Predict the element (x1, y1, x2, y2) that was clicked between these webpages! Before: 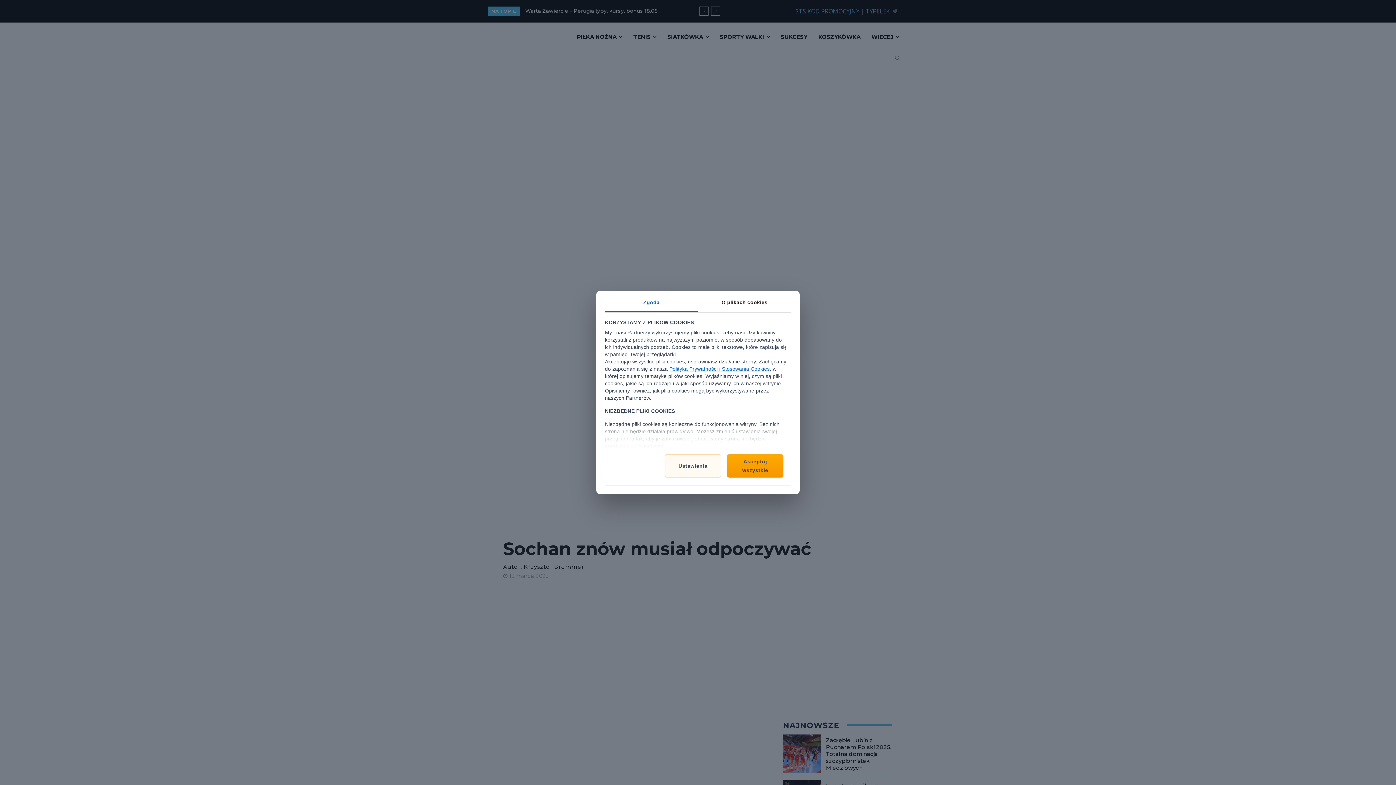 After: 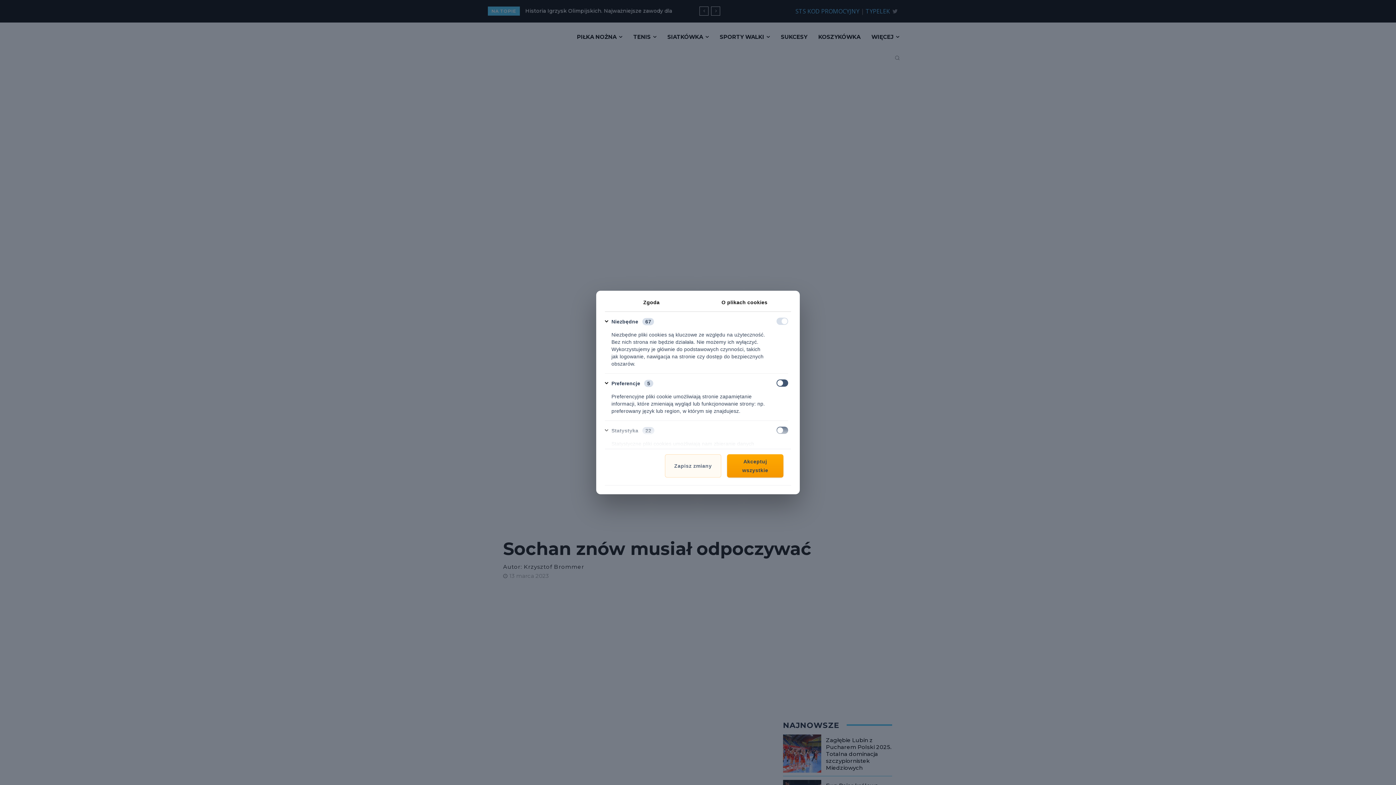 Action: bbox: (665, 454, 721, 477) label: Ustawienia